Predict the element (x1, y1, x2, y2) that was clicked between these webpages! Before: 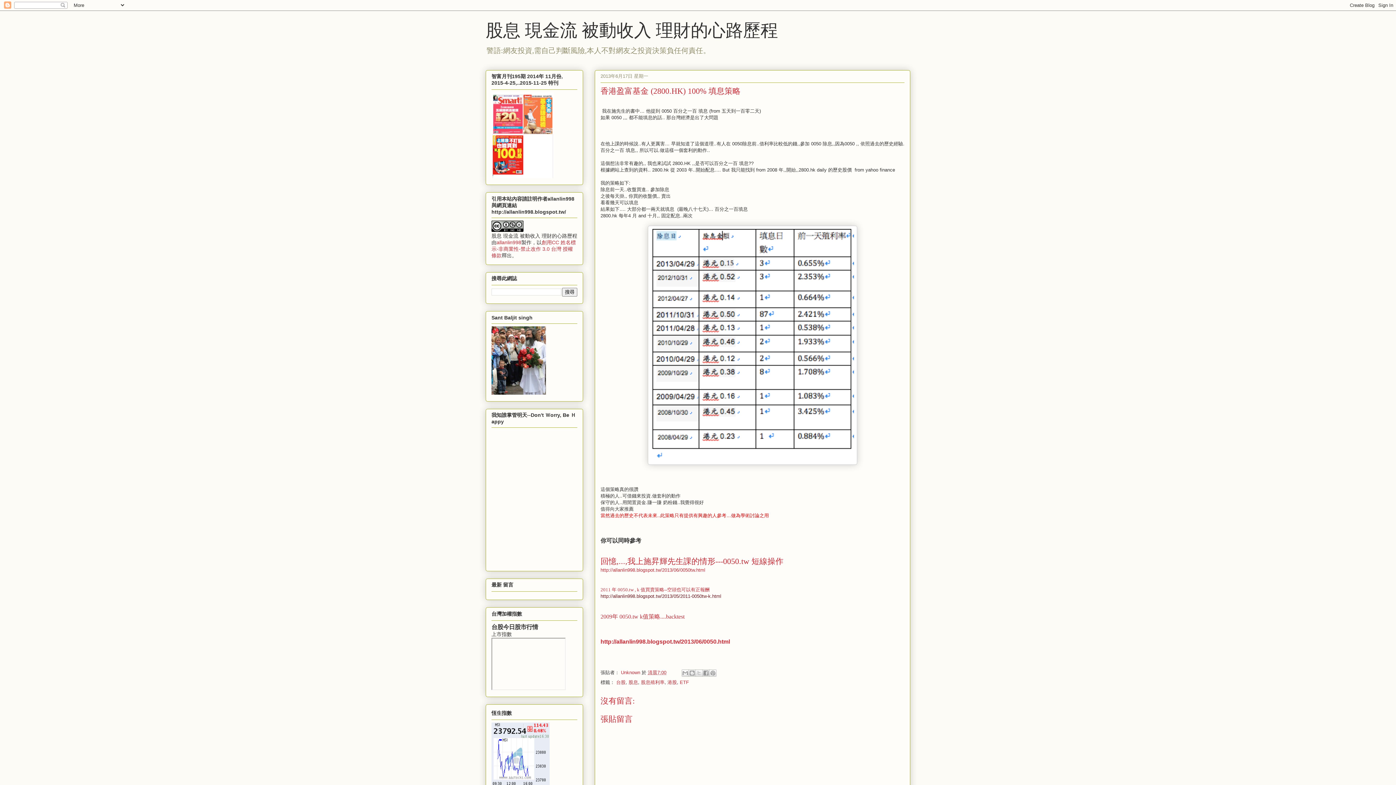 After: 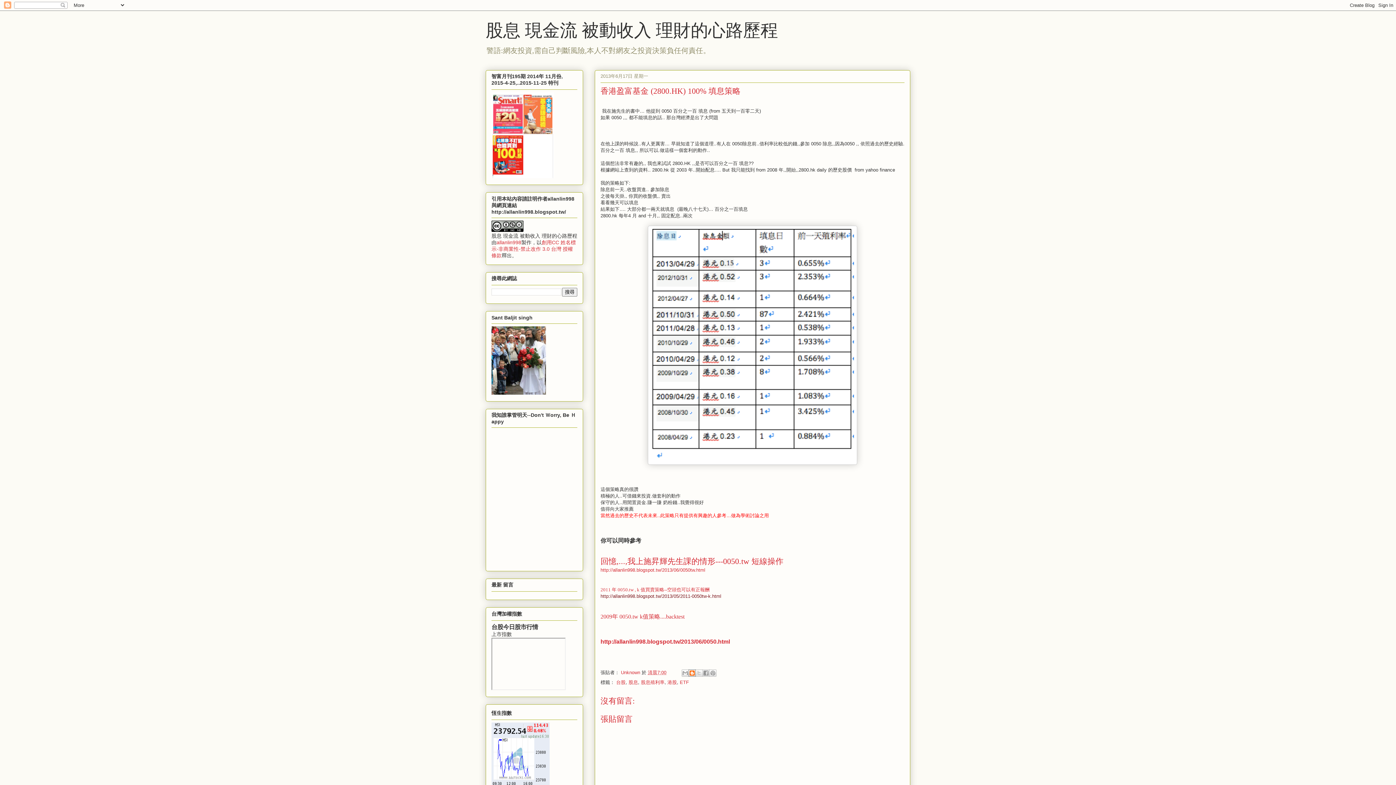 Action: label: BlogThis！ bbox: (688, 669, 696, 677)